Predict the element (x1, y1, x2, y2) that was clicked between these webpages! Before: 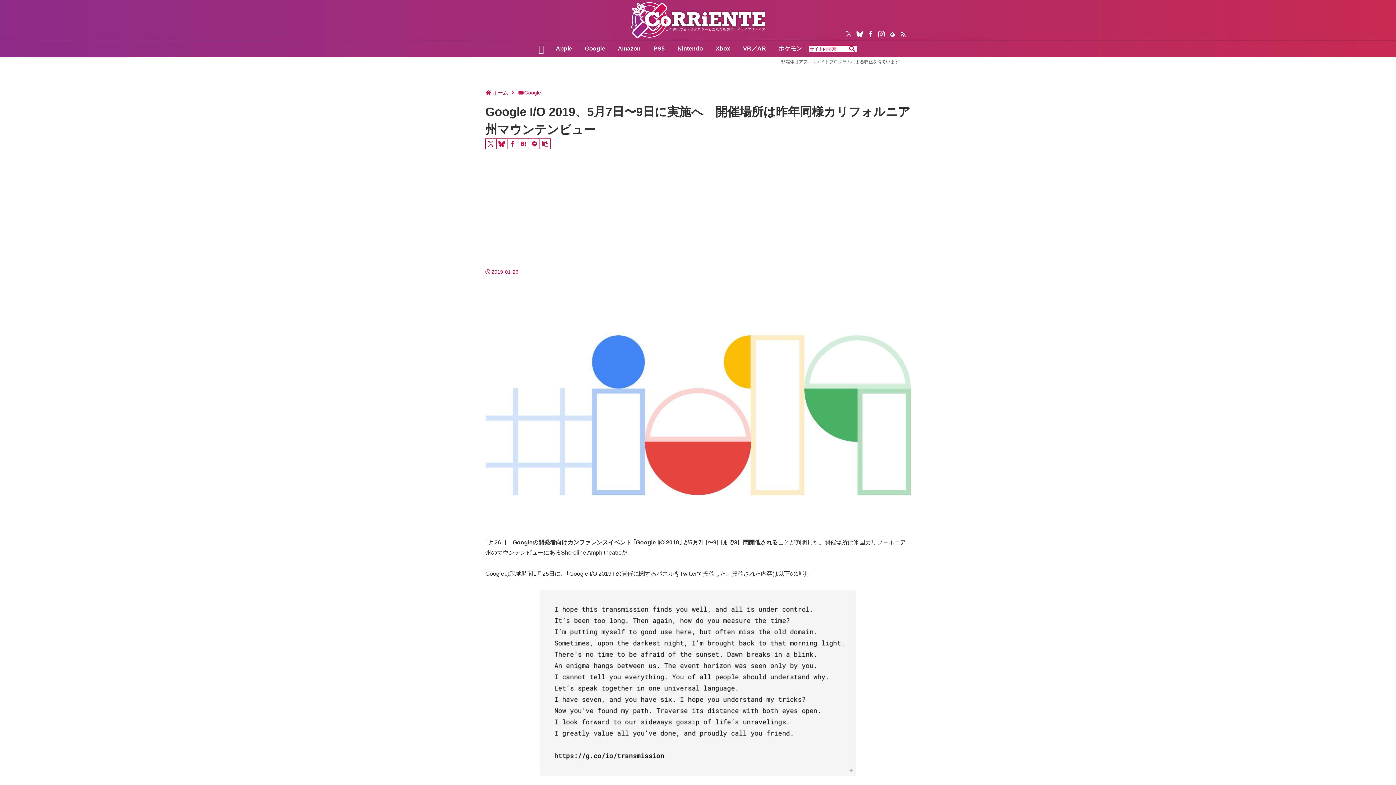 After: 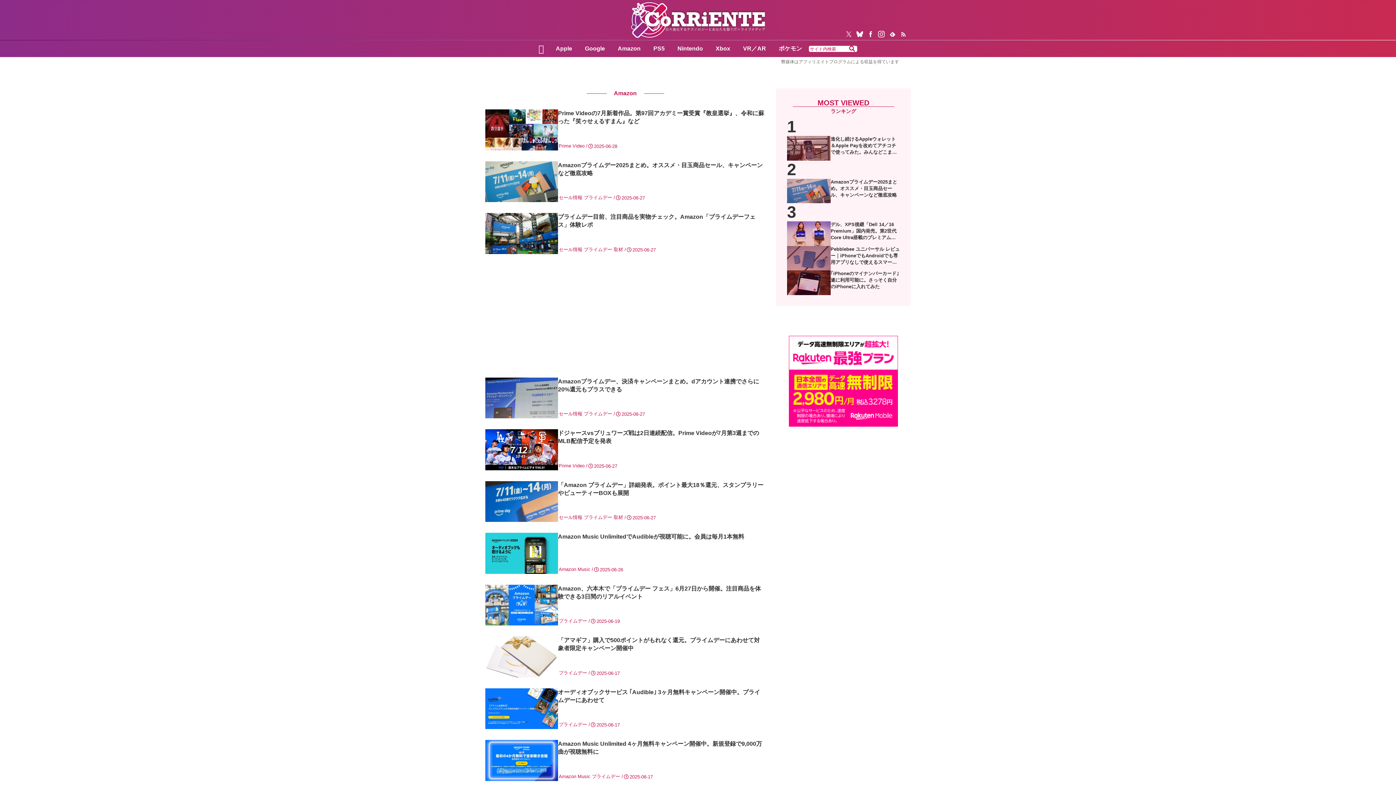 Action: bbox: (611, 41, 647, 56) label: Amazon